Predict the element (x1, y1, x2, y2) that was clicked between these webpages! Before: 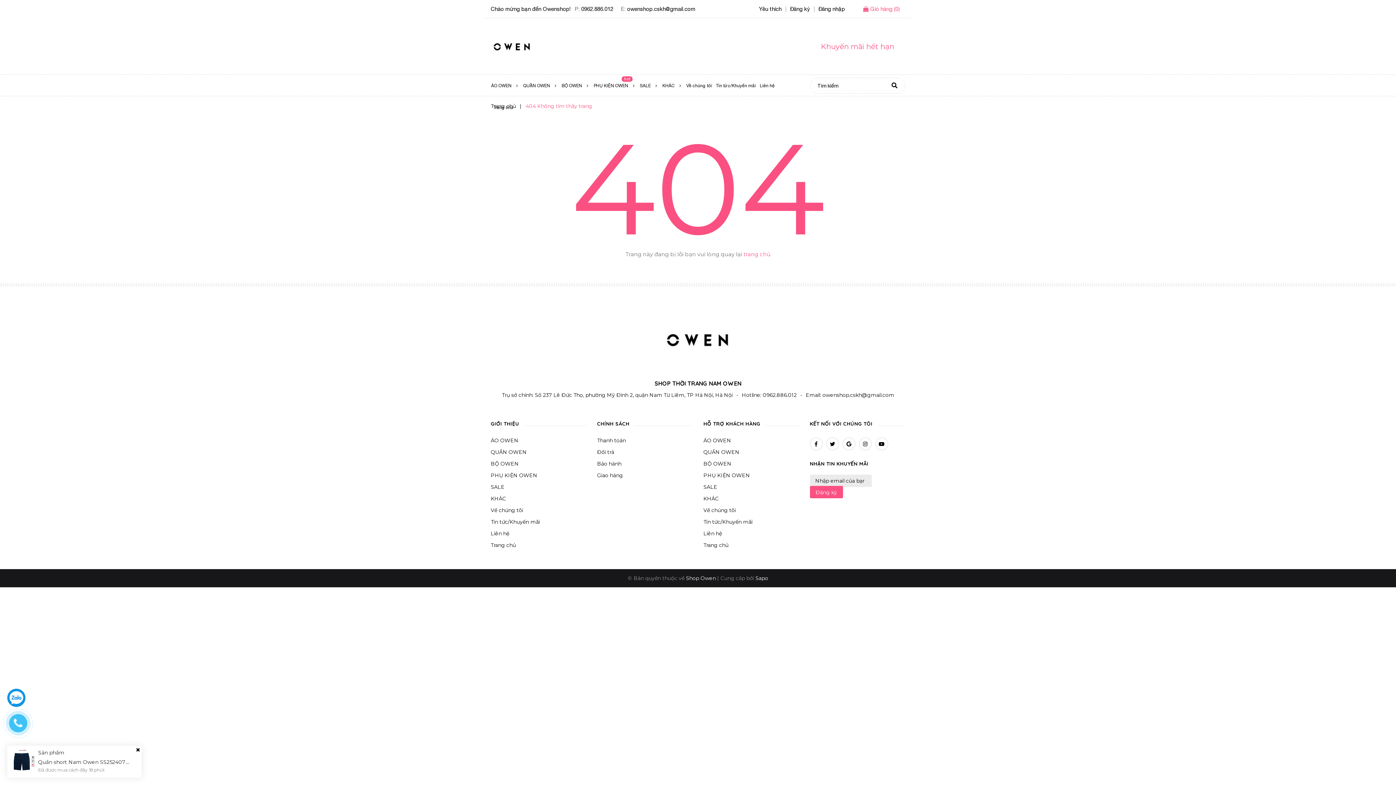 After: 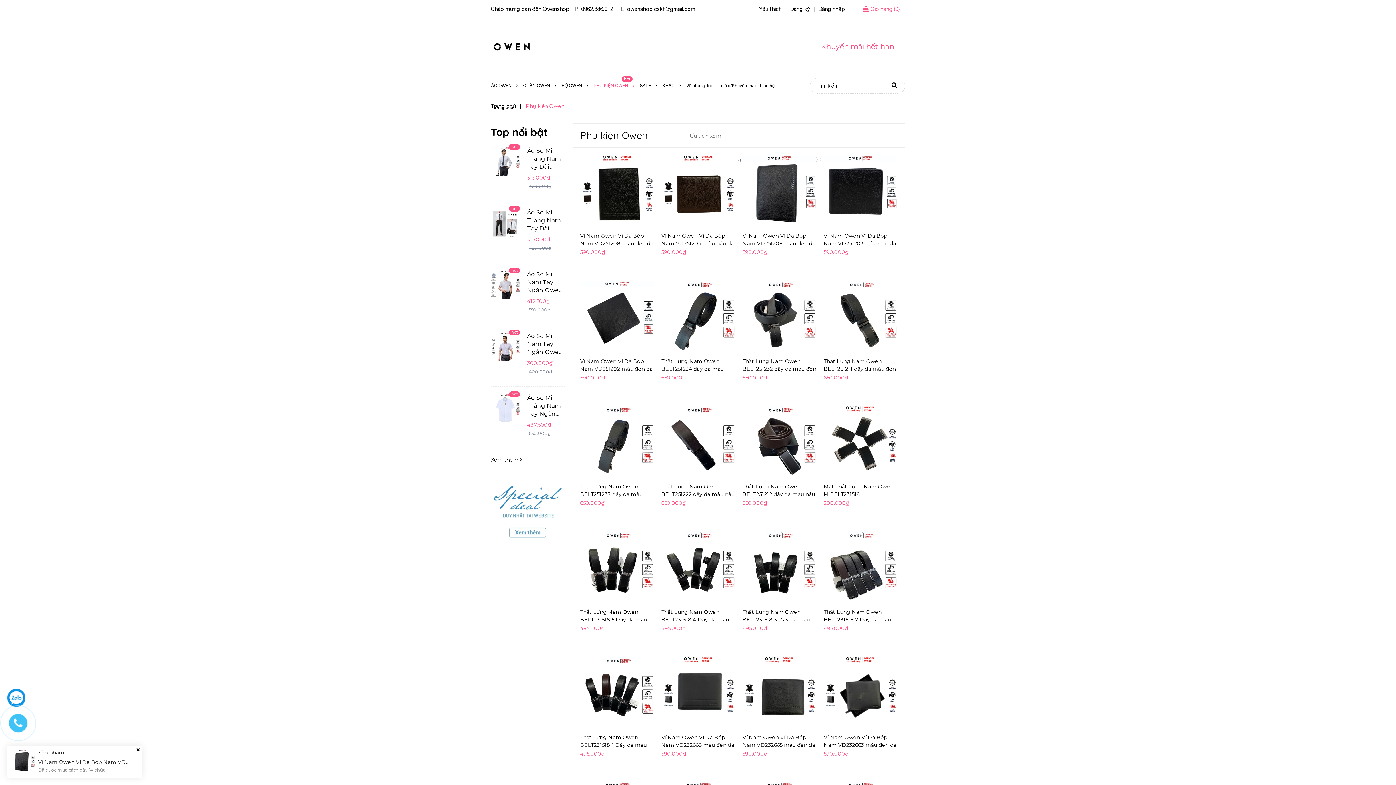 Action: label: PHỤ KIỆN OWEN bbox: (703, 472, 750, 478)